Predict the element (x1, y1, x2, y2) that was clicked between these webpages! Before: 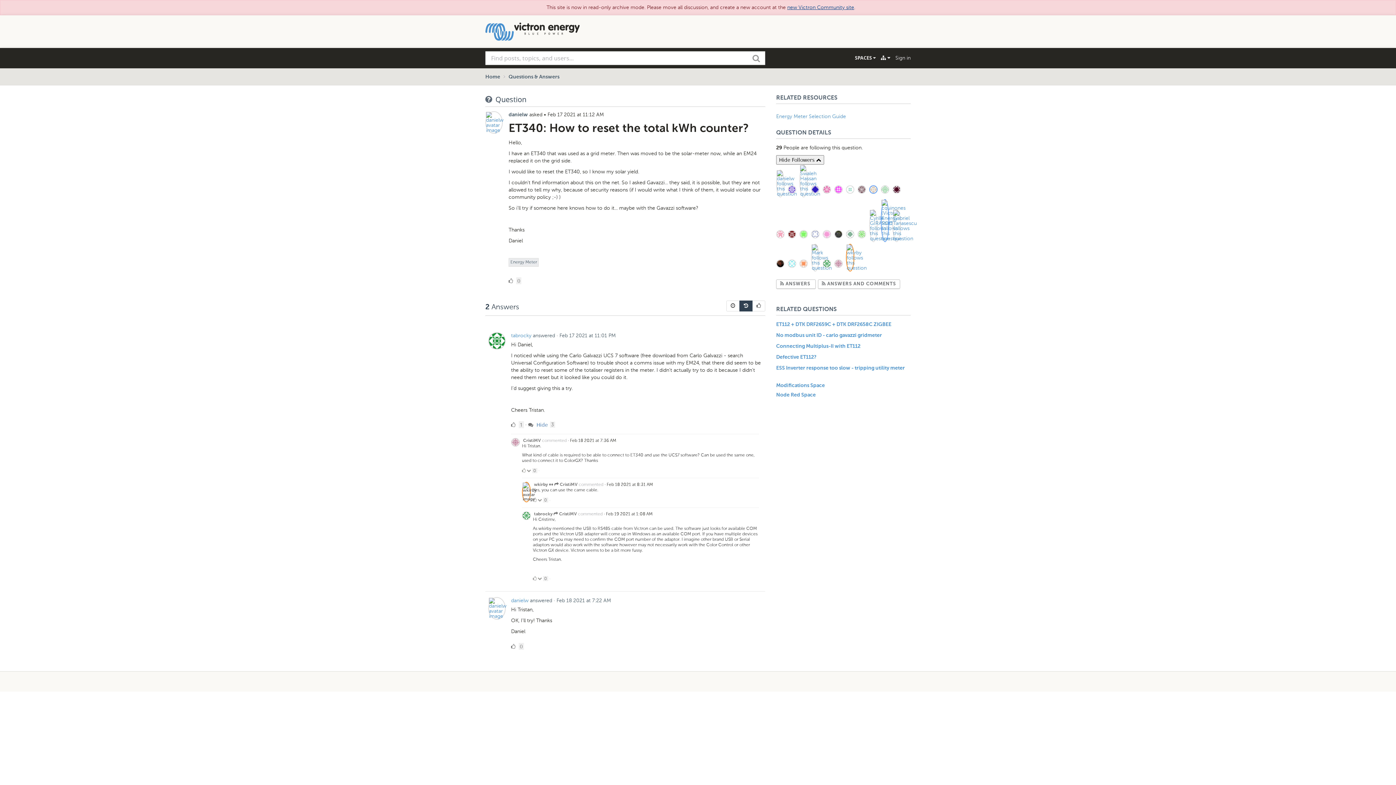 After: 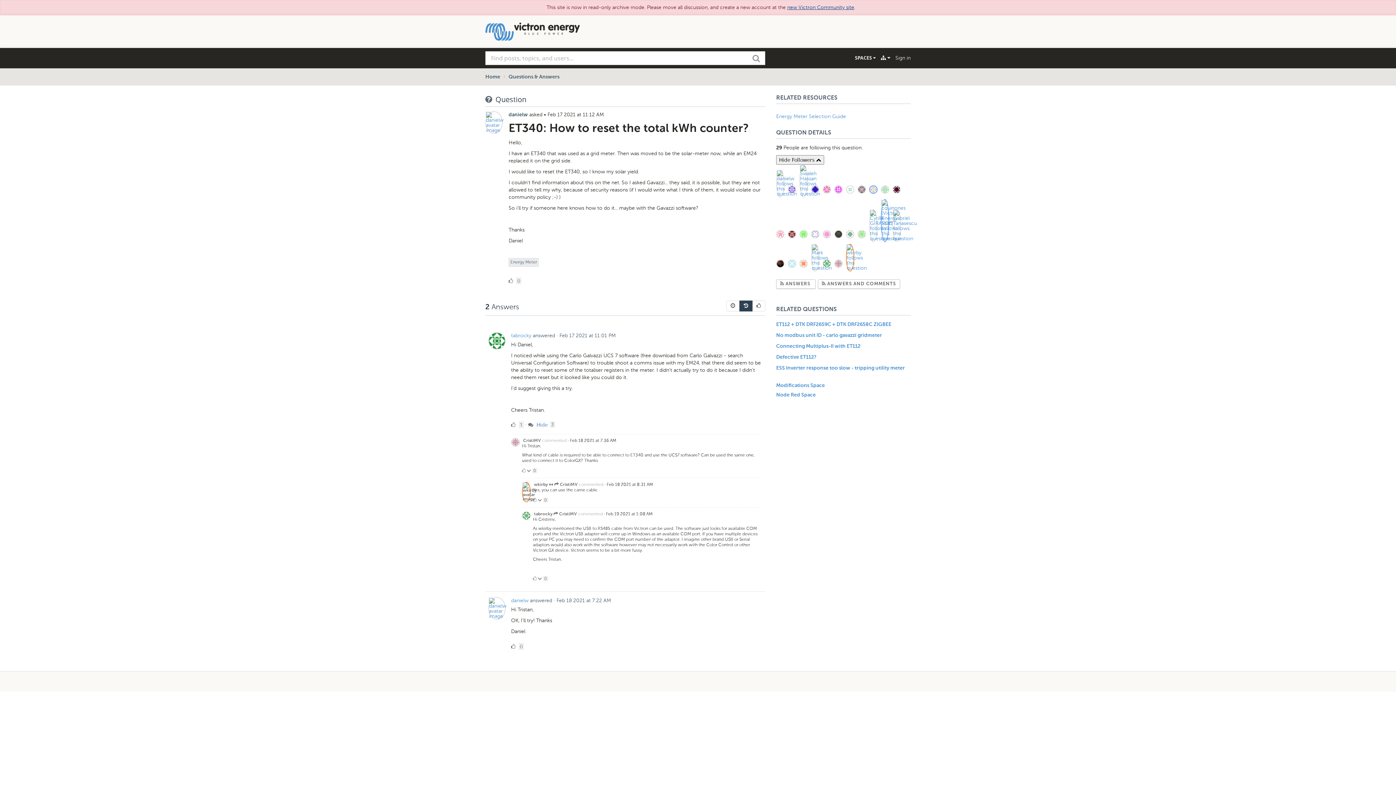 Action: bbox: (578, 511, 602, 516) label: commented